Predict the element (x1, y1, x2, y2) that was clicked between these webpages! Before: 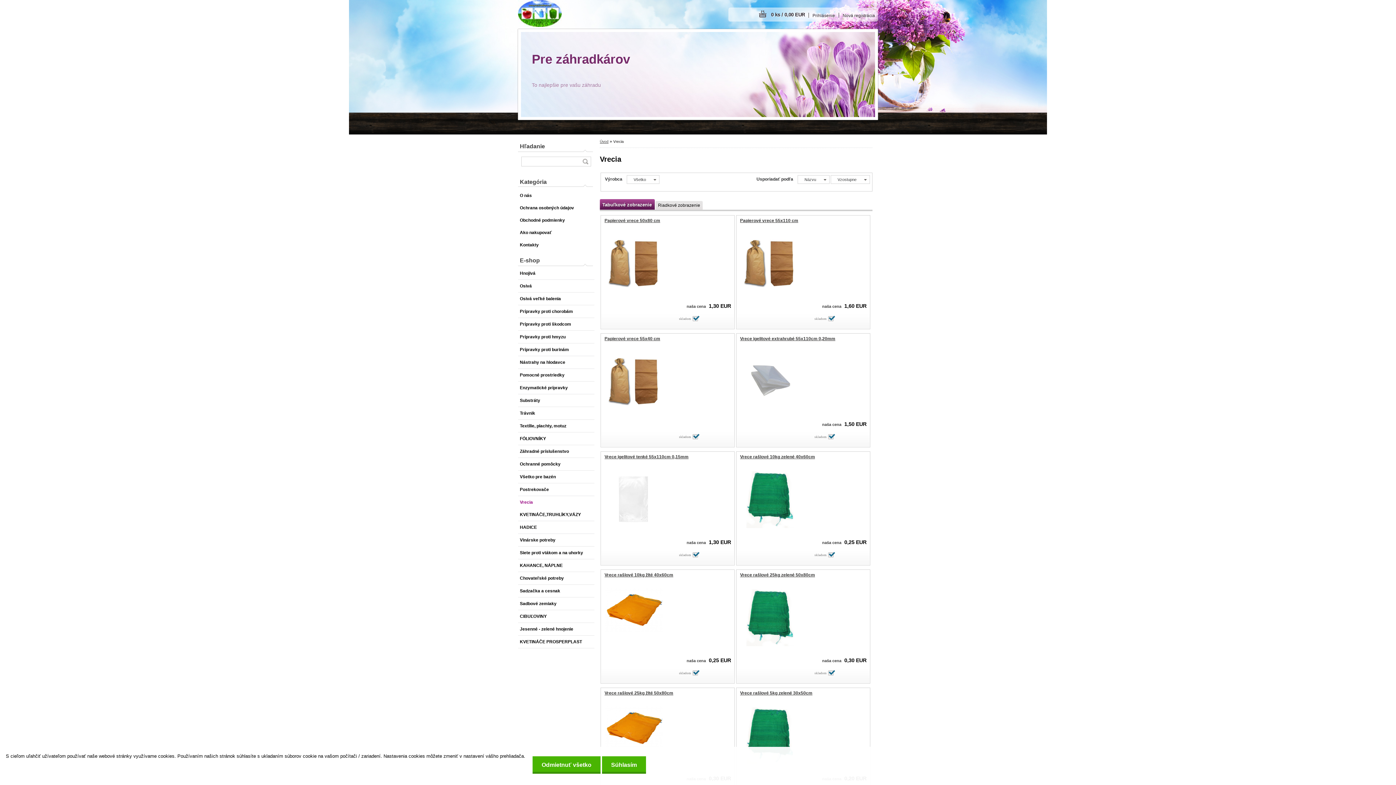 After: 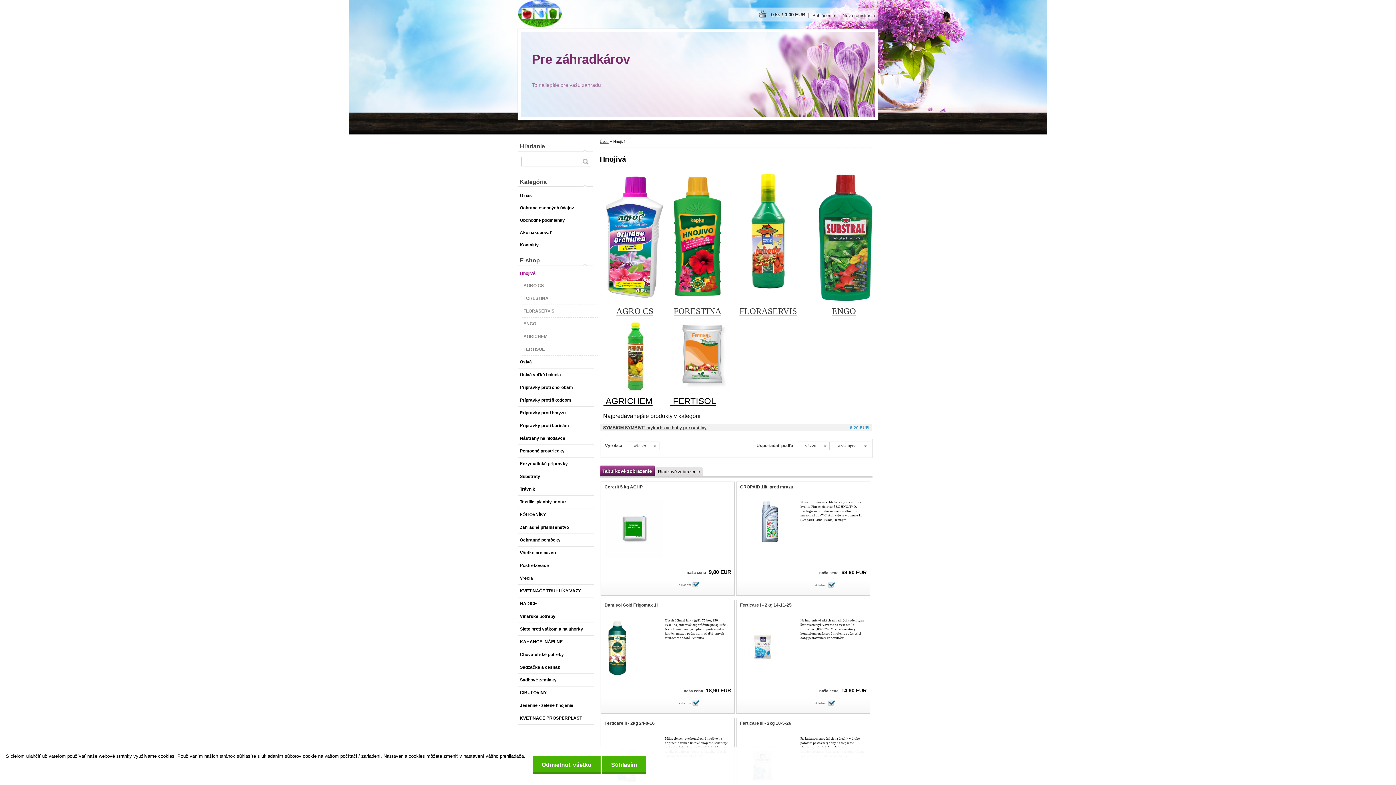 Action: label: Hnojivá bbox: (518, 267, 594, 280)